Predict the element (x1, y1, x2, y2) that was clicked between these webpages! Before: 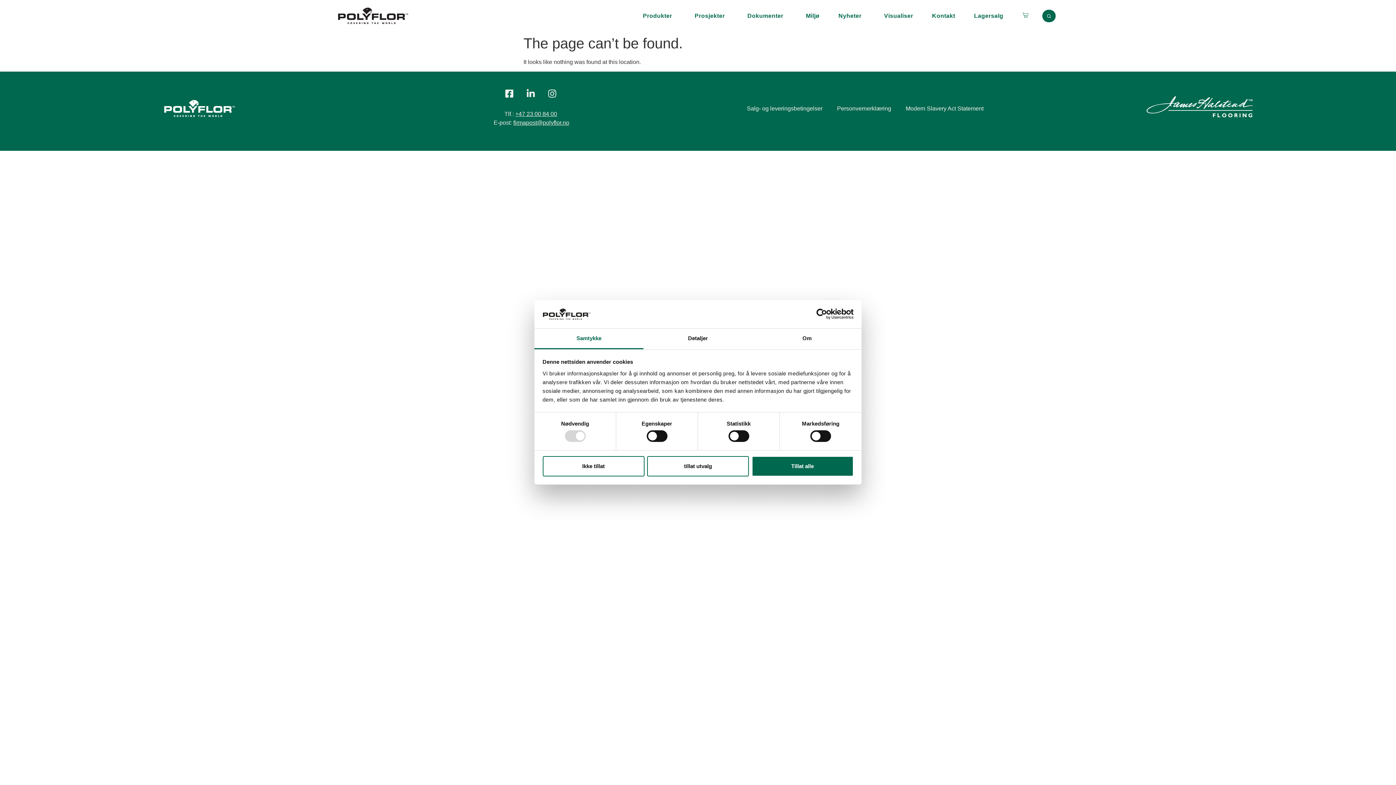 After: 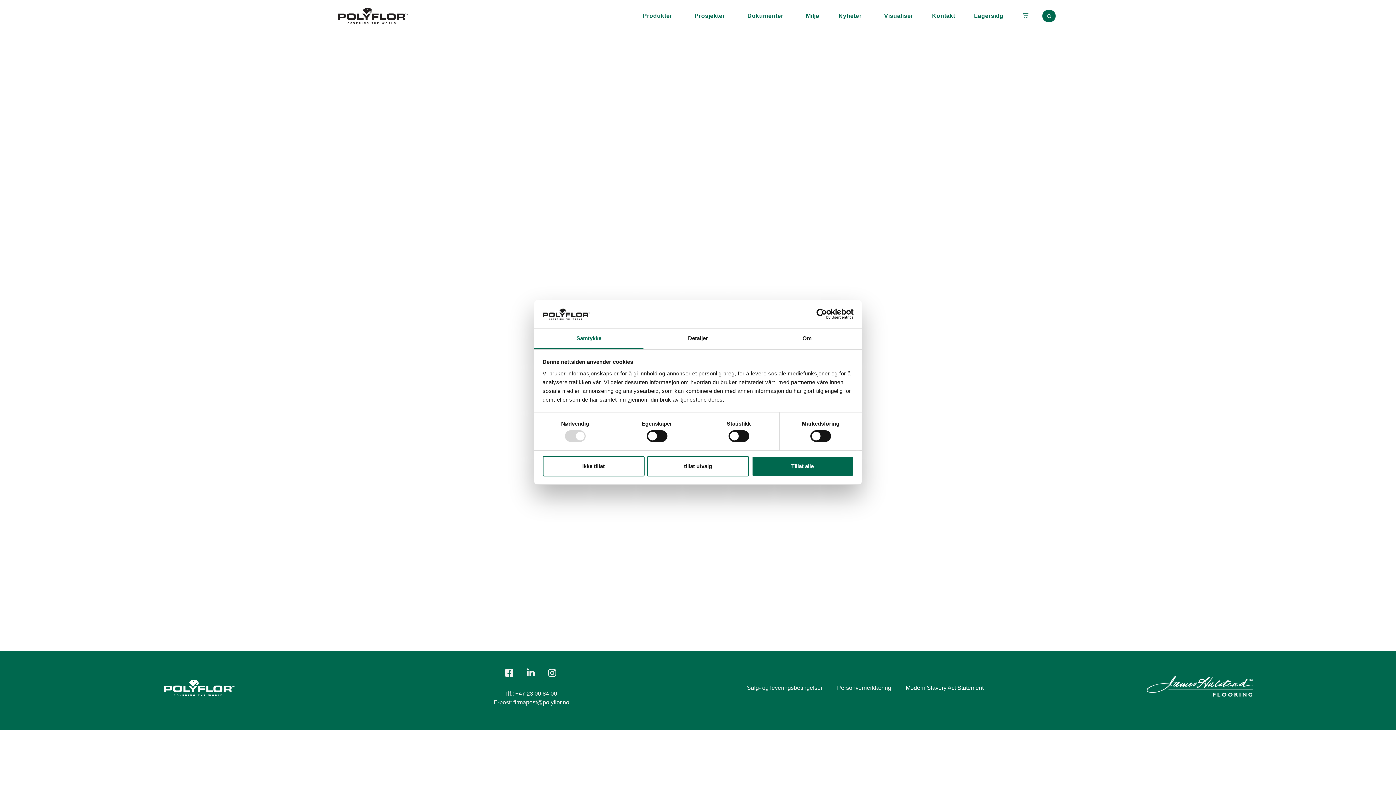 Action: label: Modern Slavery Act Statement bbox: (898, 100, 991, 116)